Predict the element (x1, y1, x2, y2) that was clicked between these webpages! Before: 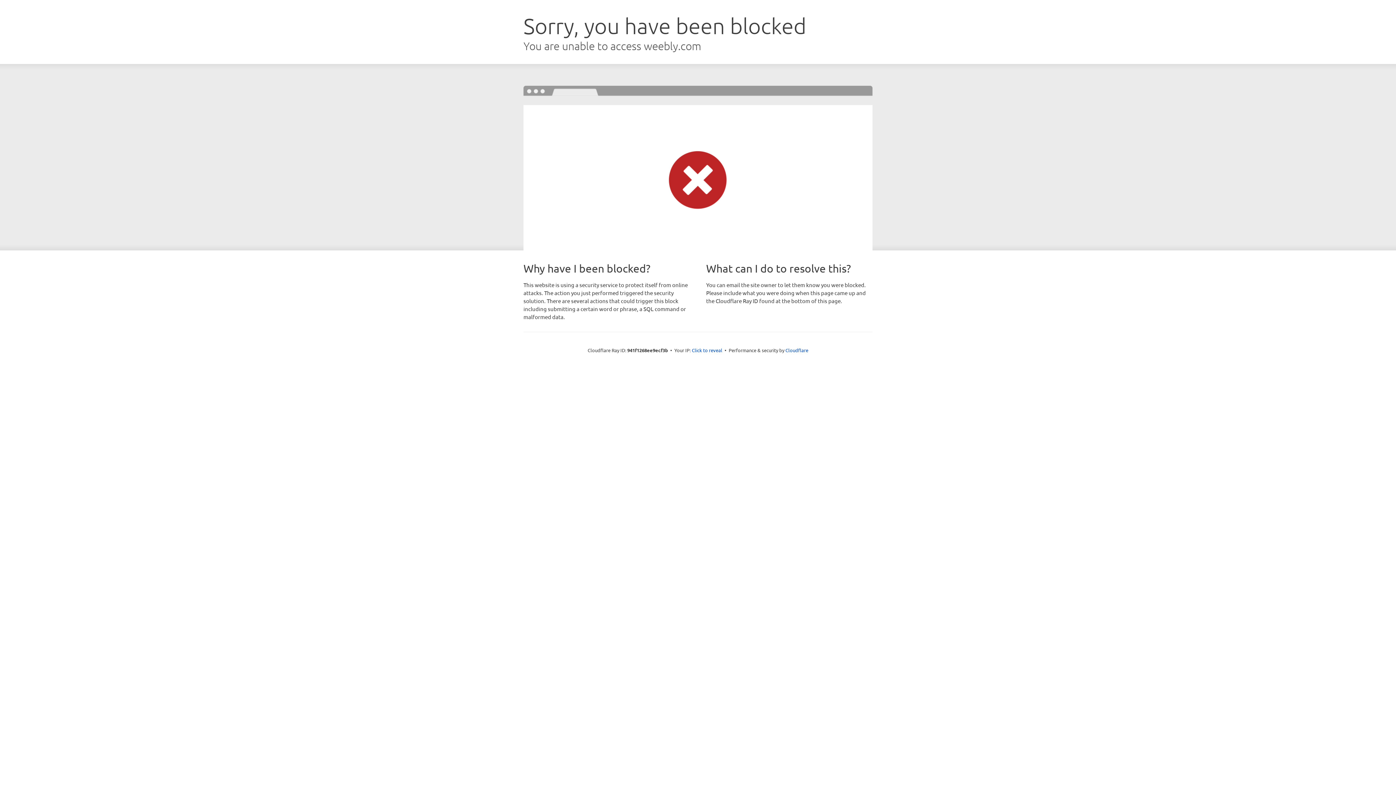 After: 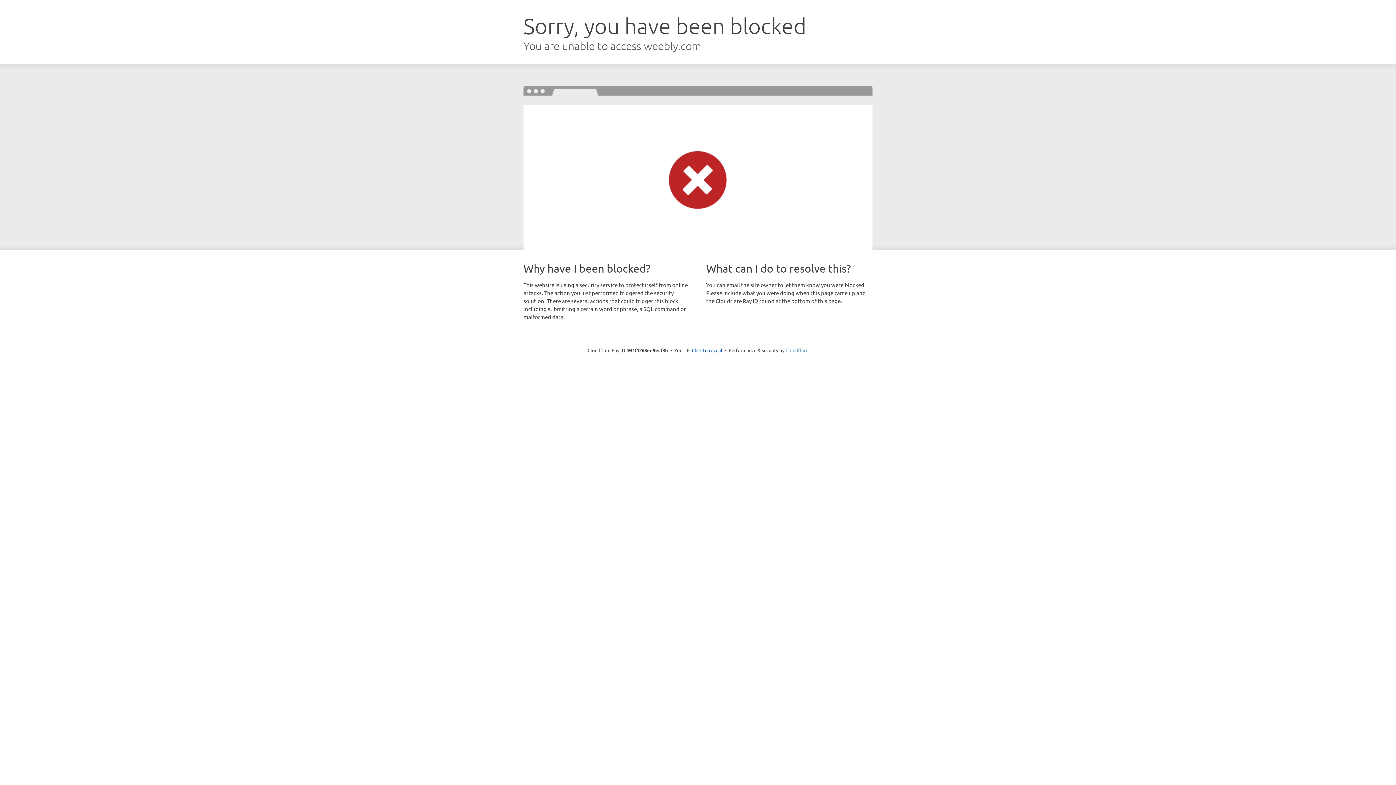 Action: bbox: (785, 347, 808, 353) label: Cloudflare